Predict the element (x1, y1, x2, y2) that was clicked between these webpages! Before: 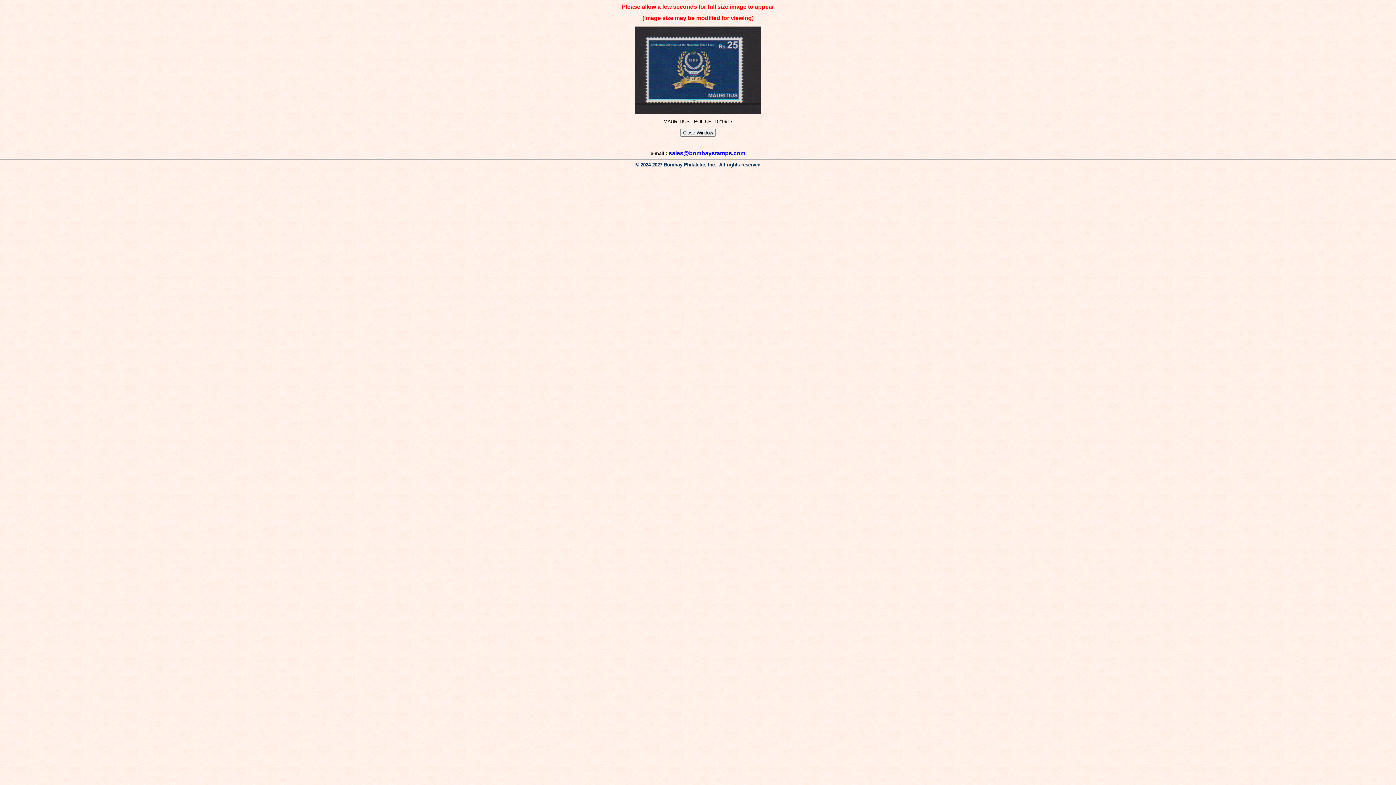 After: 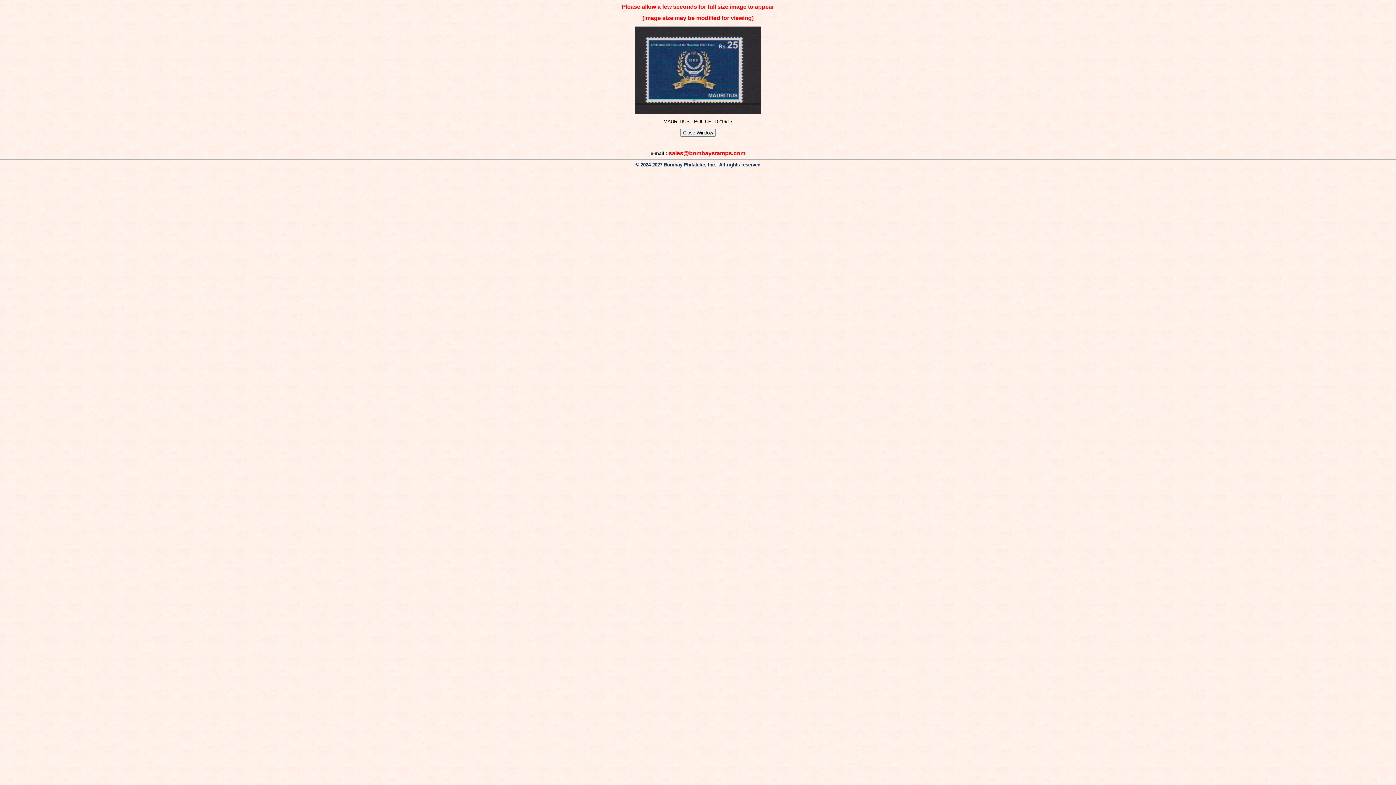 Action: label: sales@bombaystamps.com bbox: (668, 150, 745, 156)